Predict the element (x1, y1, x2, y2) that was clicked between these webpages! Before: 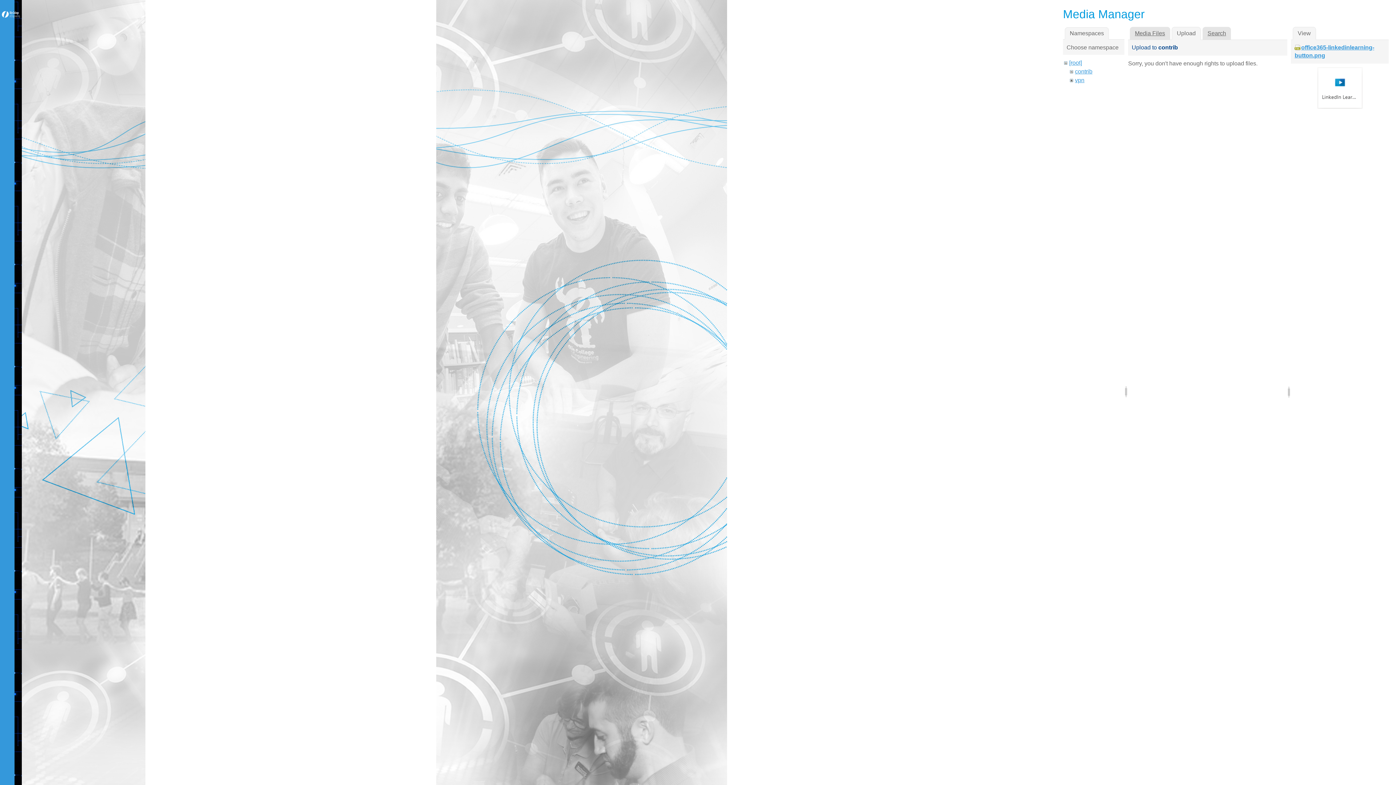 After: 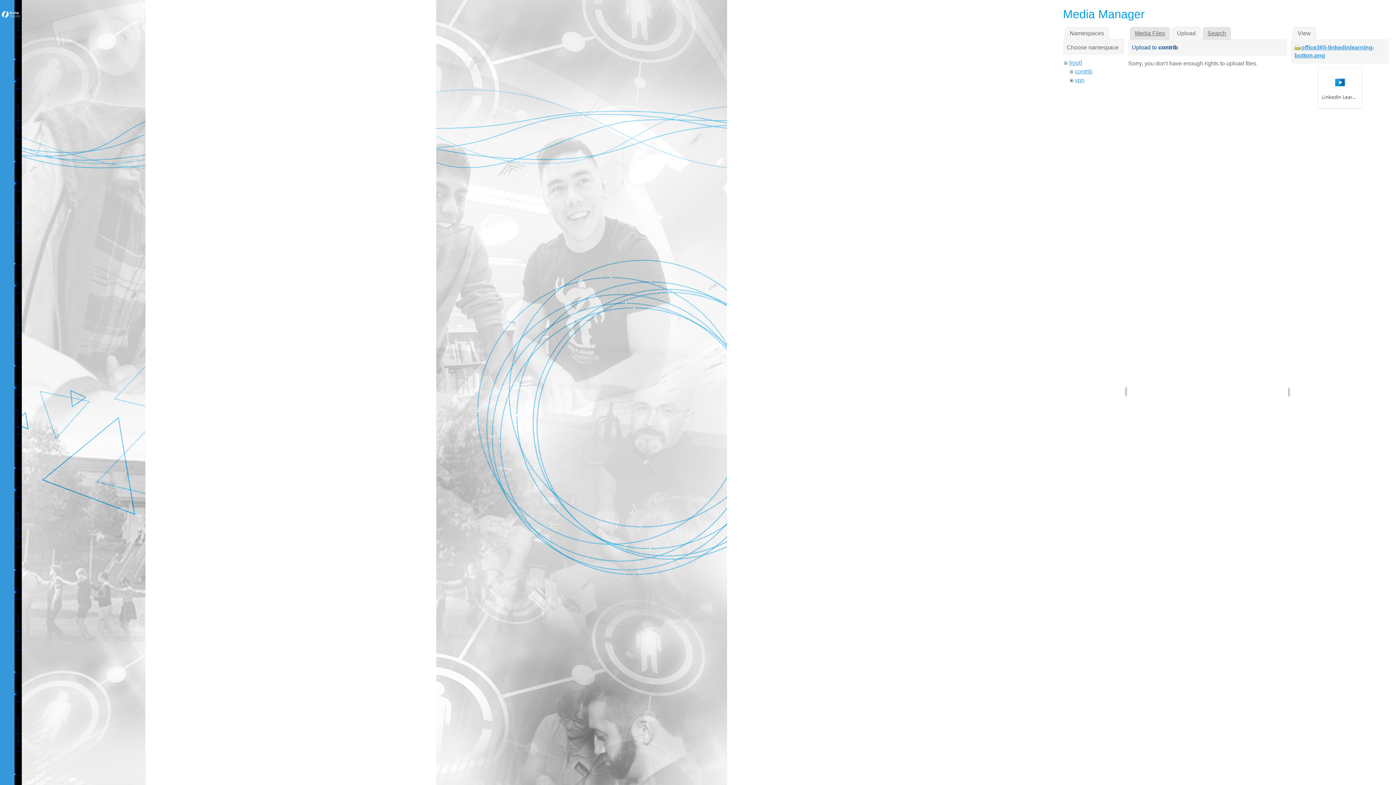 Action: bbox: (1317, 103, 1362, 109)